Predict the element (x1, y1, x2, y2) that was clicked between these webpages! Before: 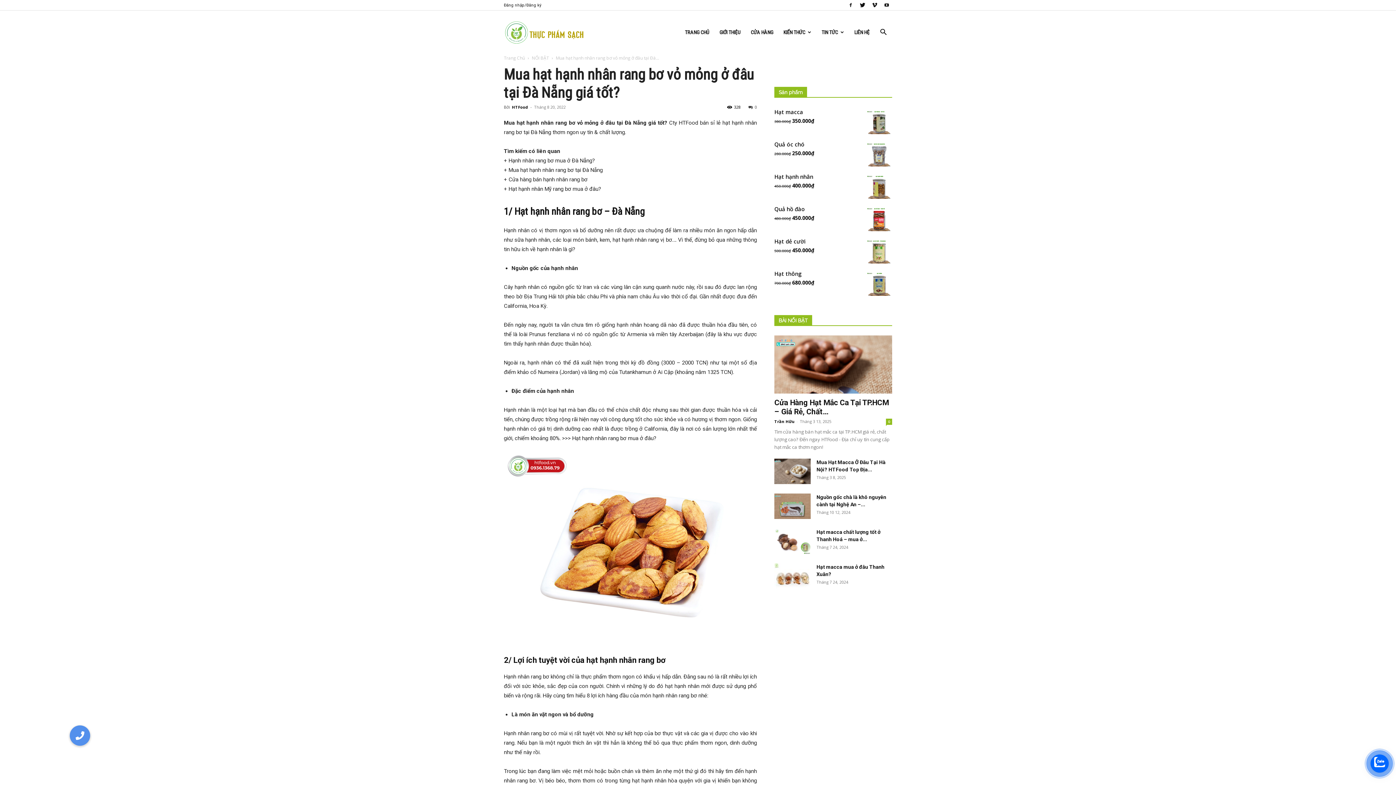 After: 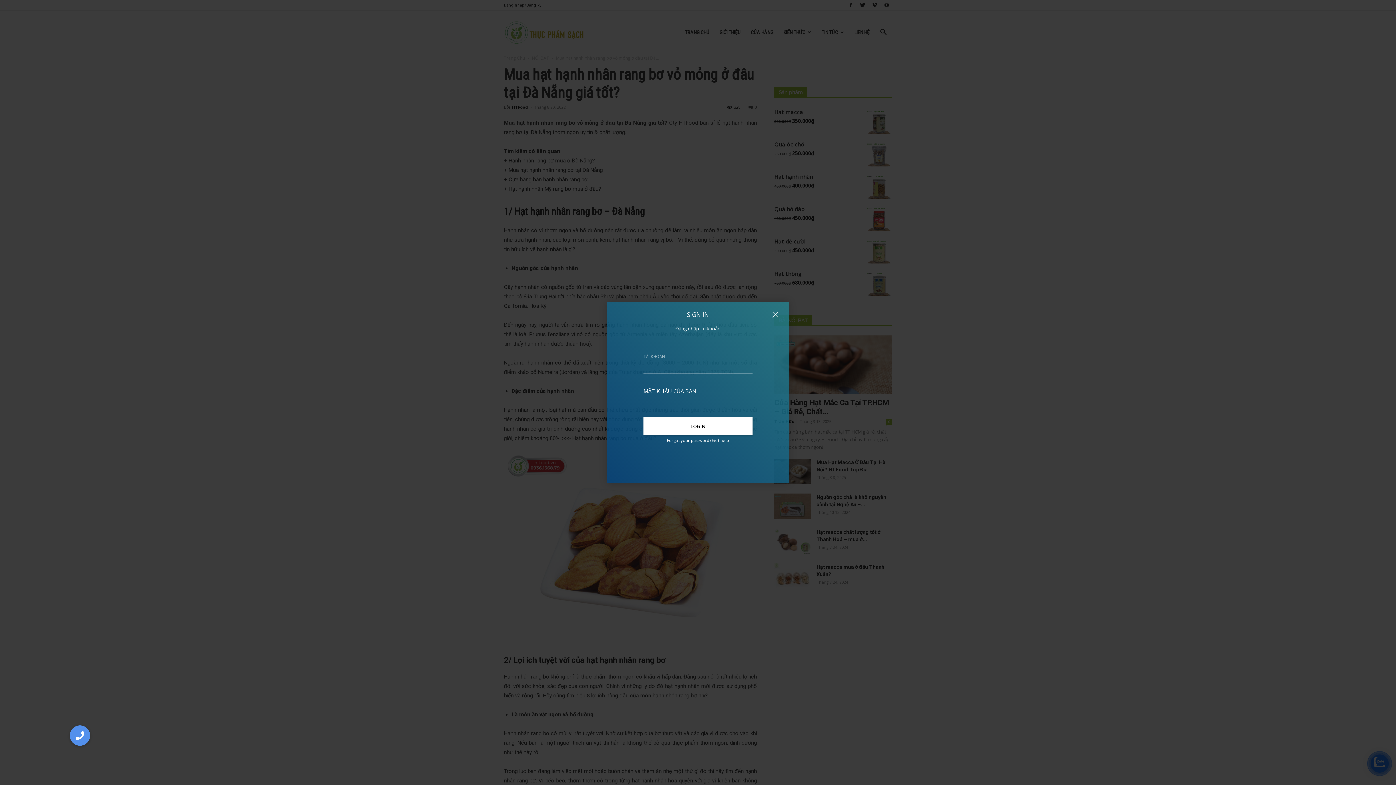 Action: bbox: (504, 2, 541, 7) label: Đăng nhập/Đăng ký